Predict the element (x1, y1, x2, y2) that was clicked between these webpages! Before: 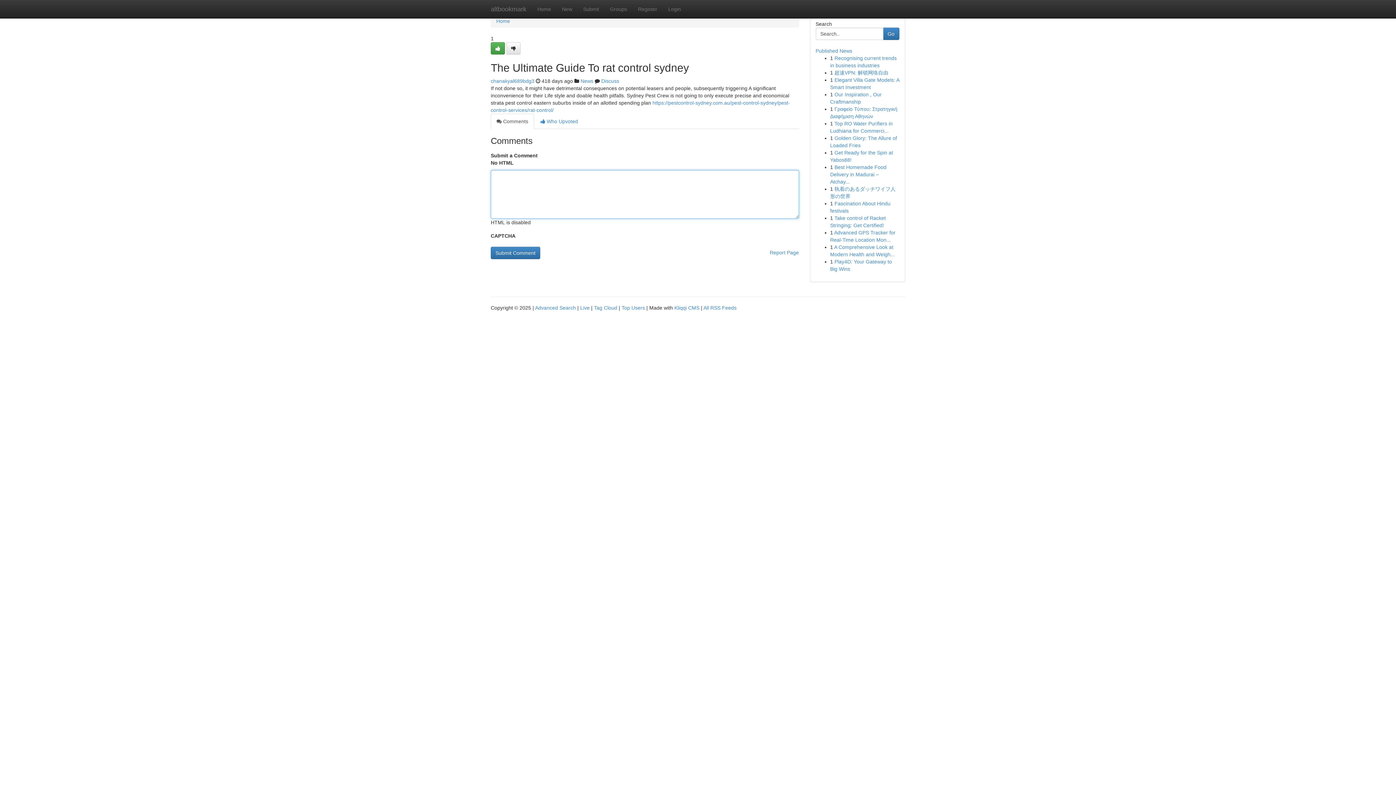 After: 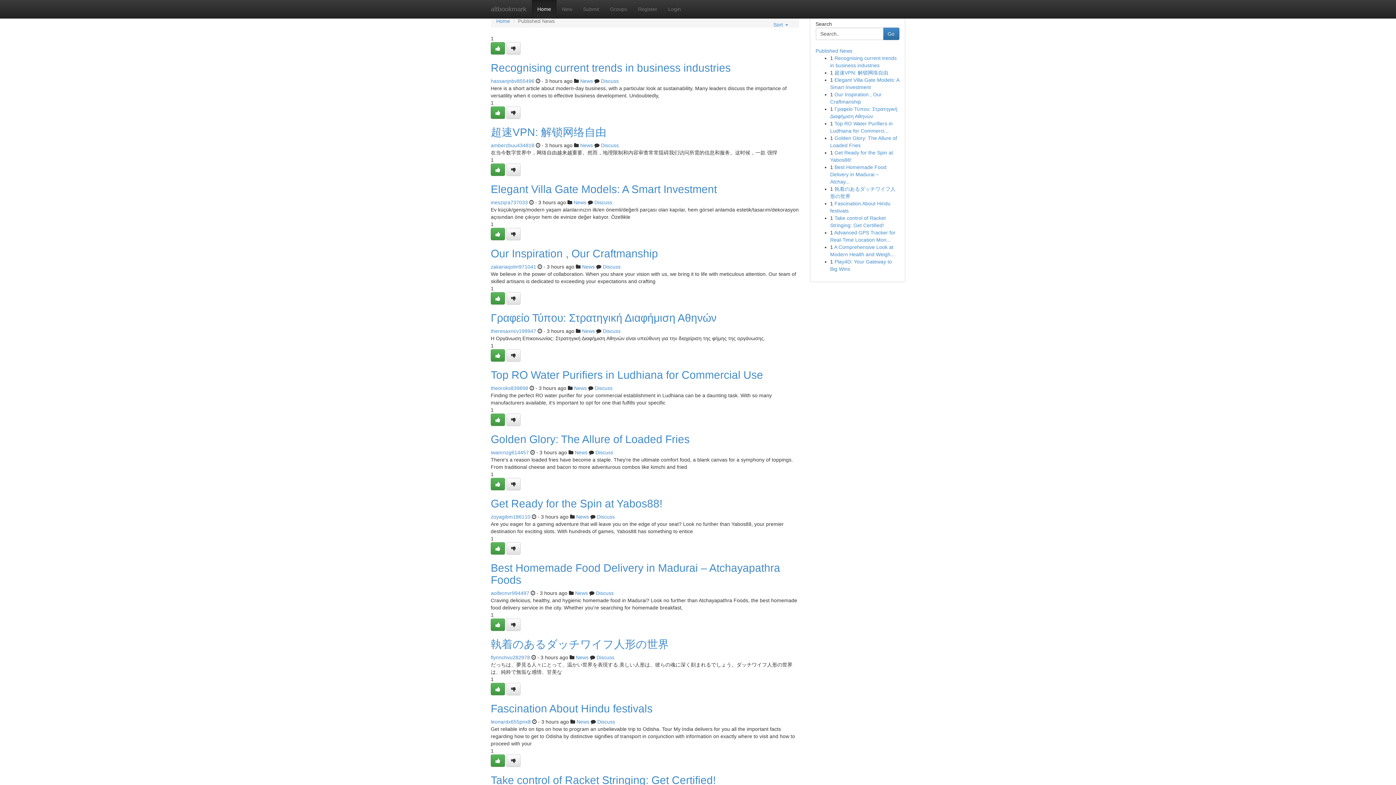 Action: bbox: (485, 0, 532, 18) label: altbookmark